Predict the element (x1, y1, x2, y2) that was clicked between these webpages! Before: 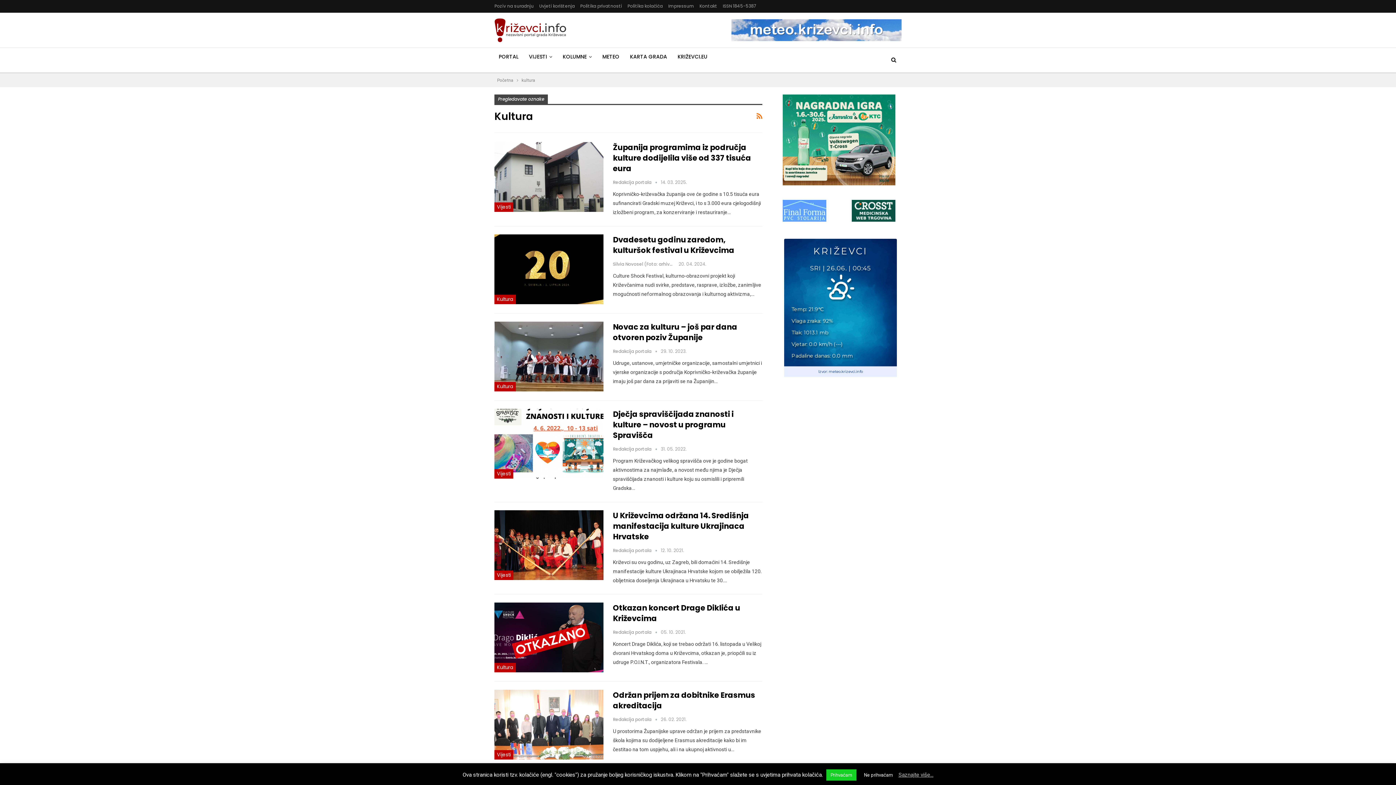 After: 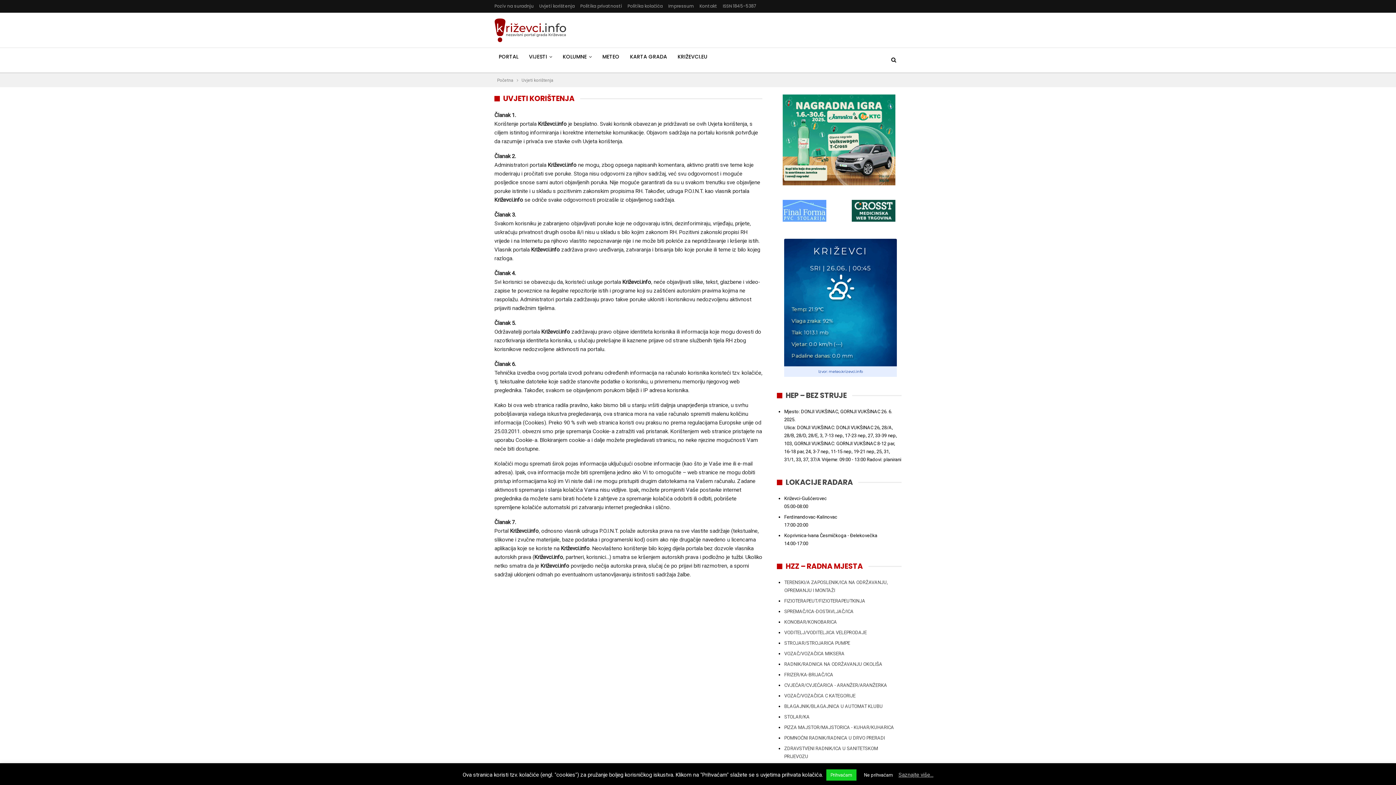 Action: bbox: (539, 2, 574, 9) label: Uvjeti korištenja